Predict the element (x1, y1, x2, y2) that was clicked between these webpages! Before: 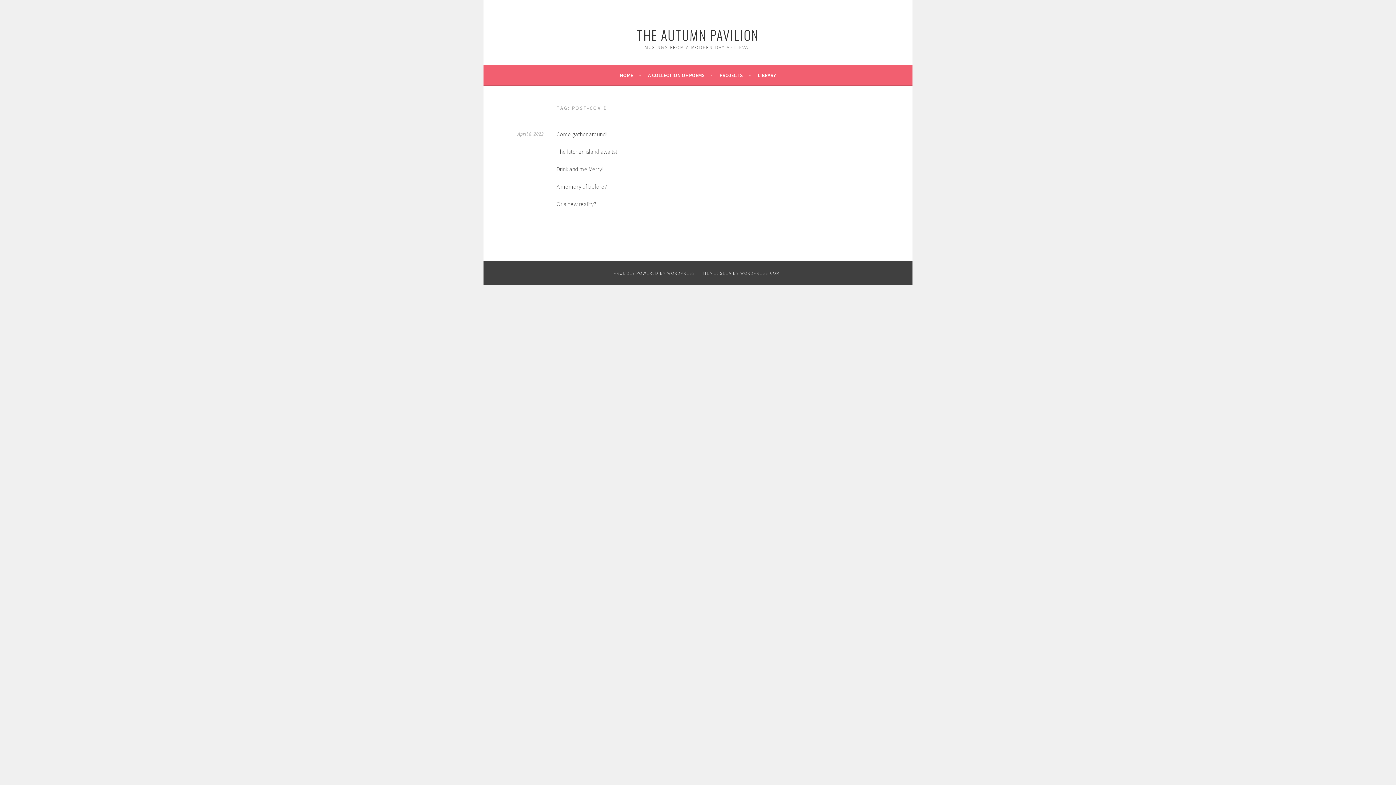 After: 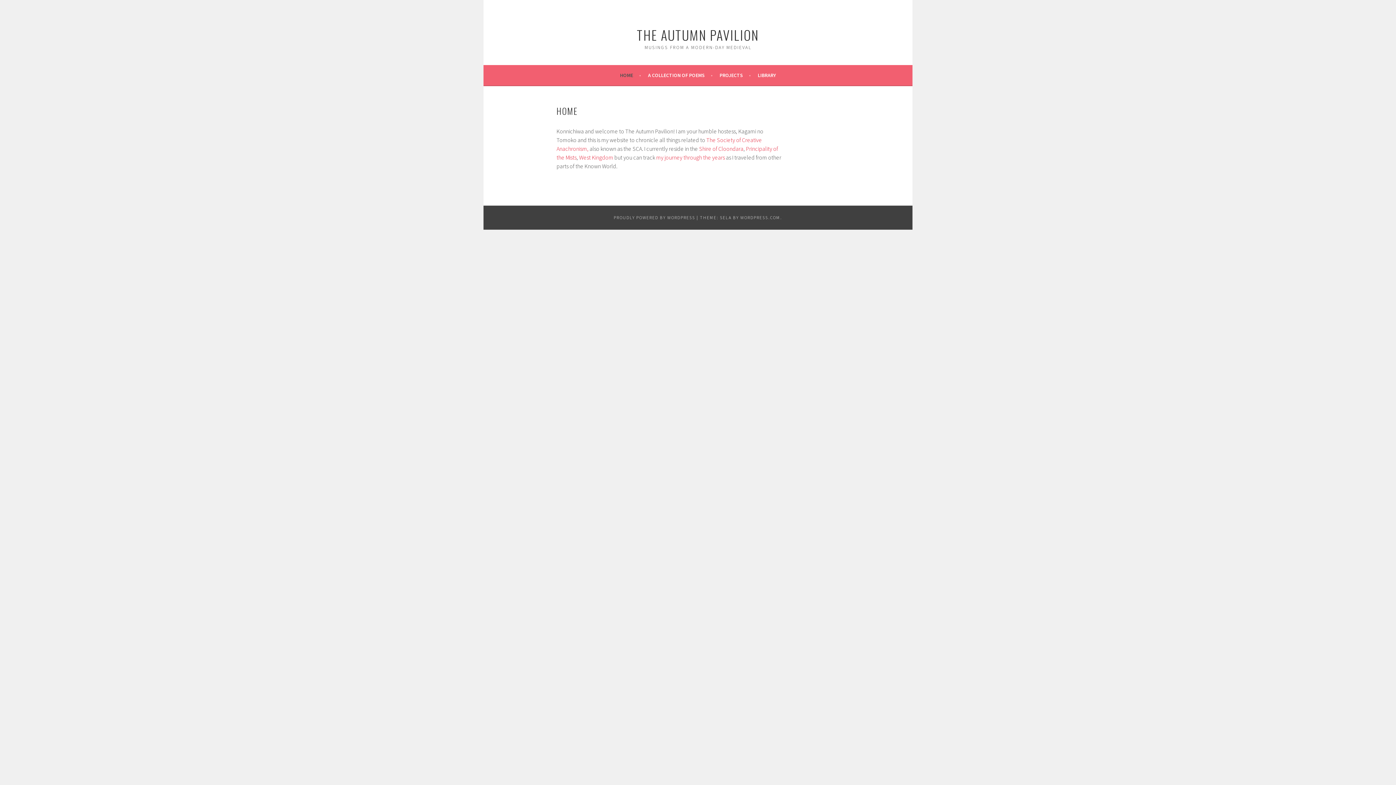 Action: label: THE AUTUMN PAVILION bbox: (637, 25, 759, 44)